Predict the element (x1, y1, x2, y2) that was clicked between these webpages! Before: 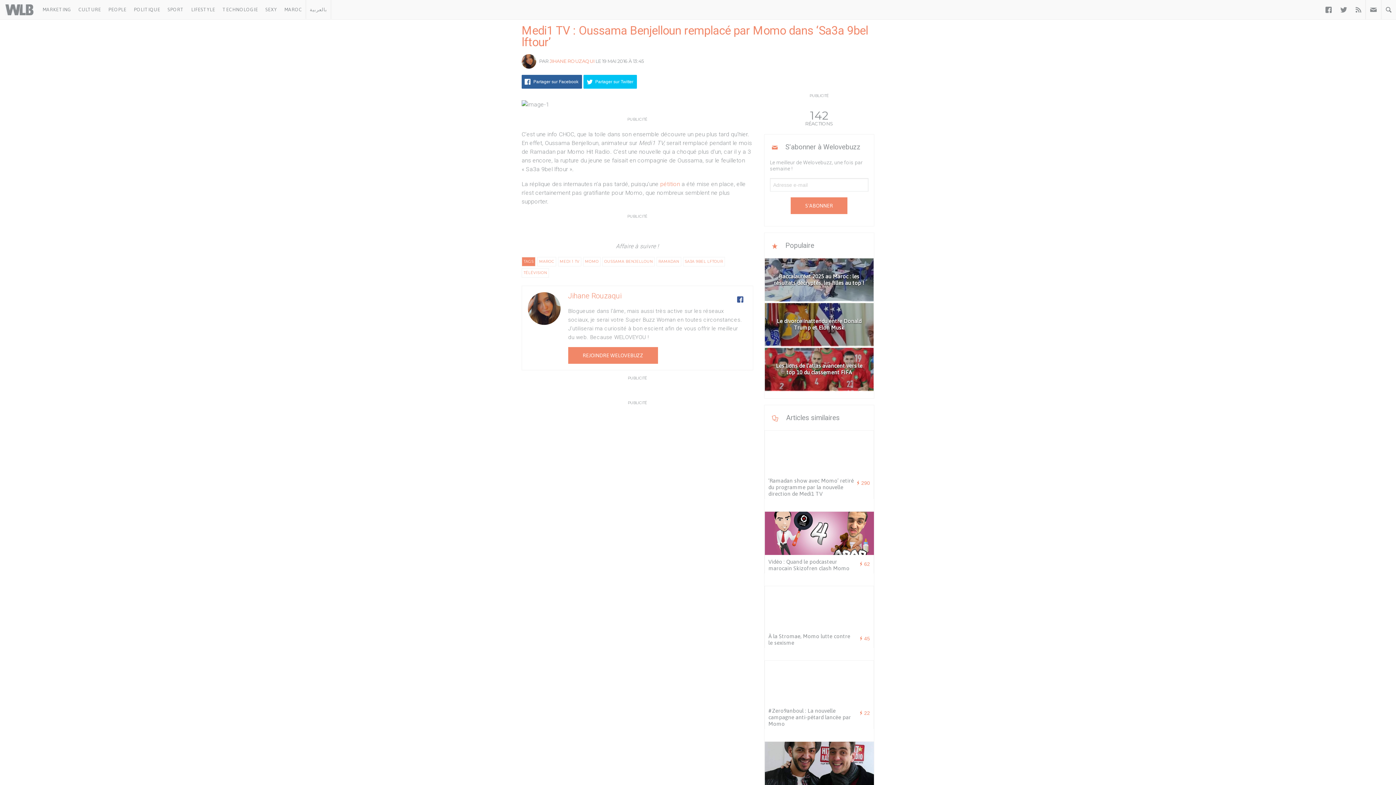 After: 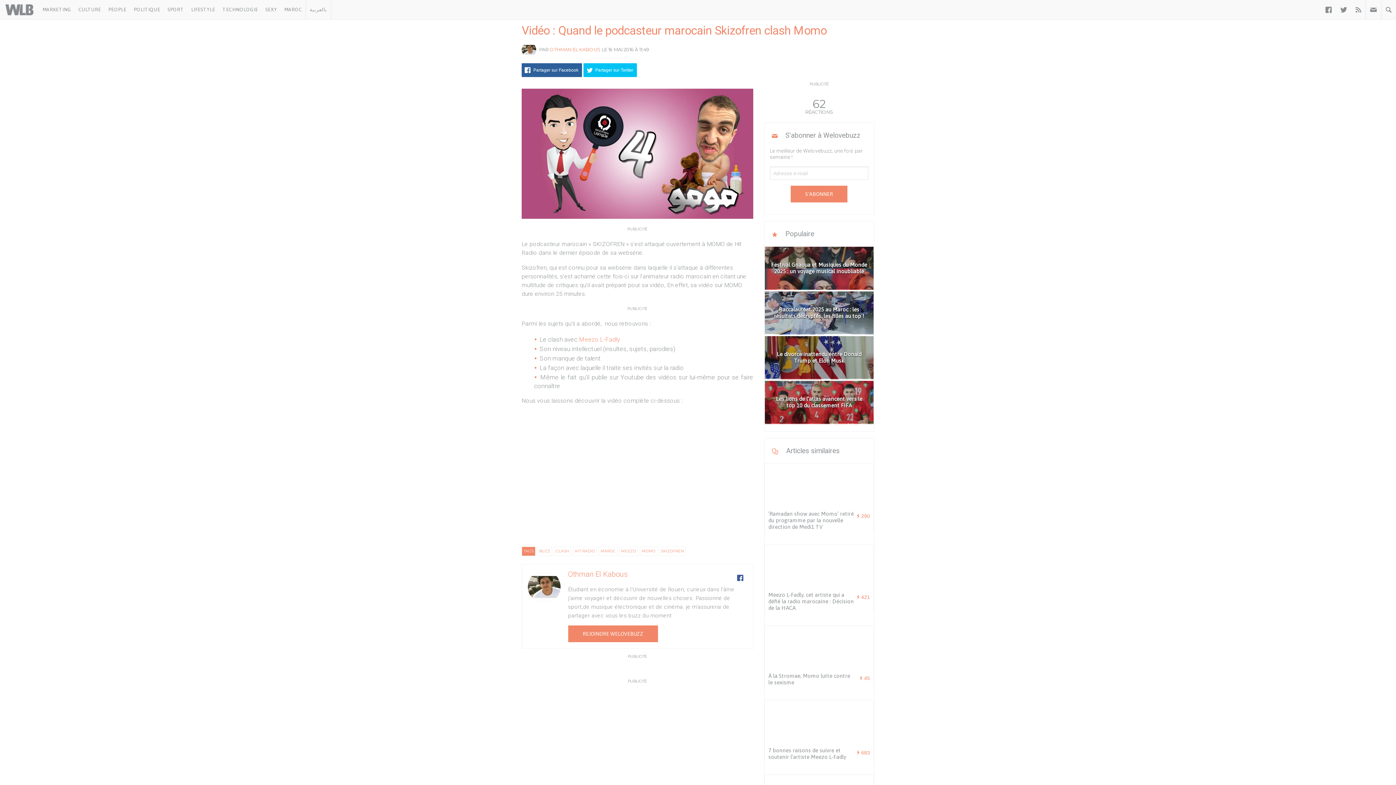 Action: bbox: (768, 558, 849, 571) label: Vidéo : Quand le podcasteur marocain Skizofren clash Momo